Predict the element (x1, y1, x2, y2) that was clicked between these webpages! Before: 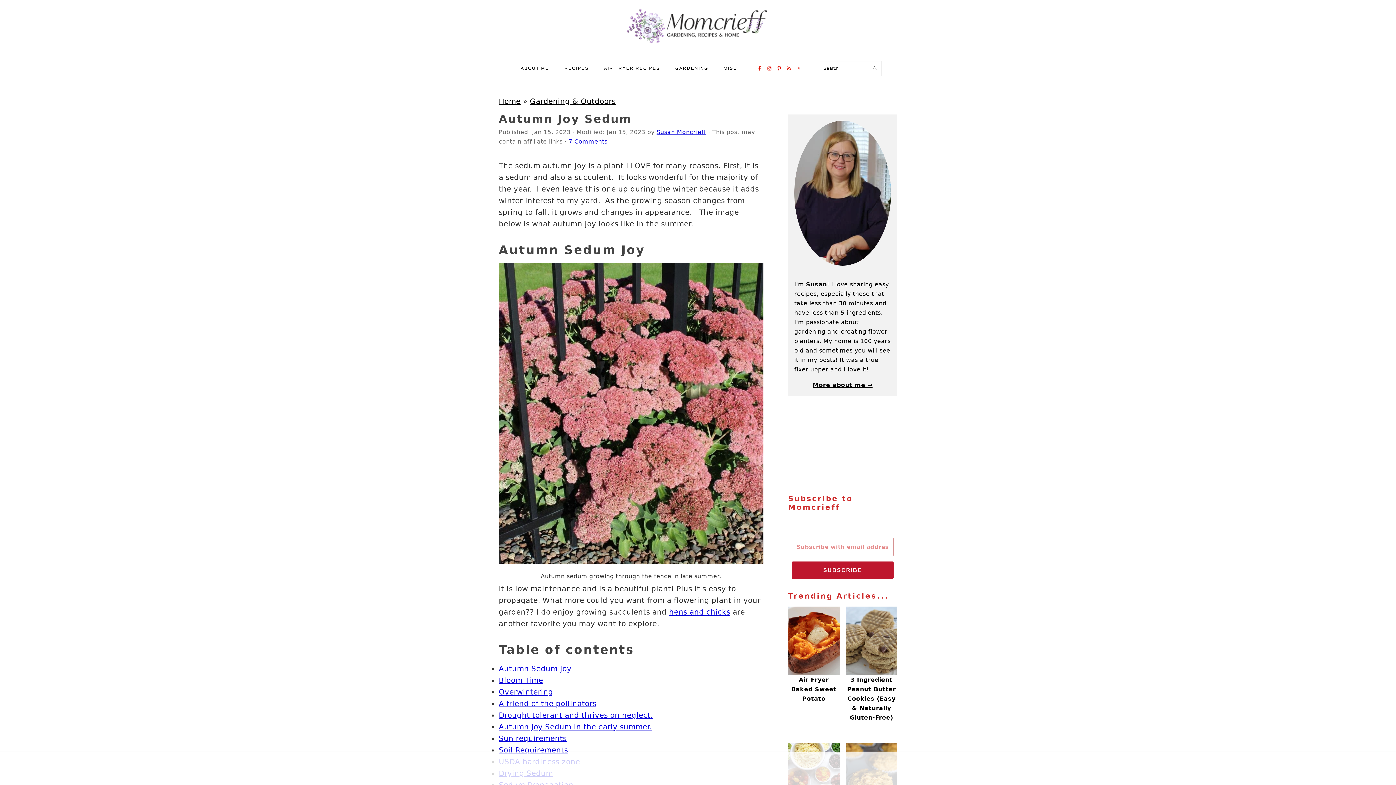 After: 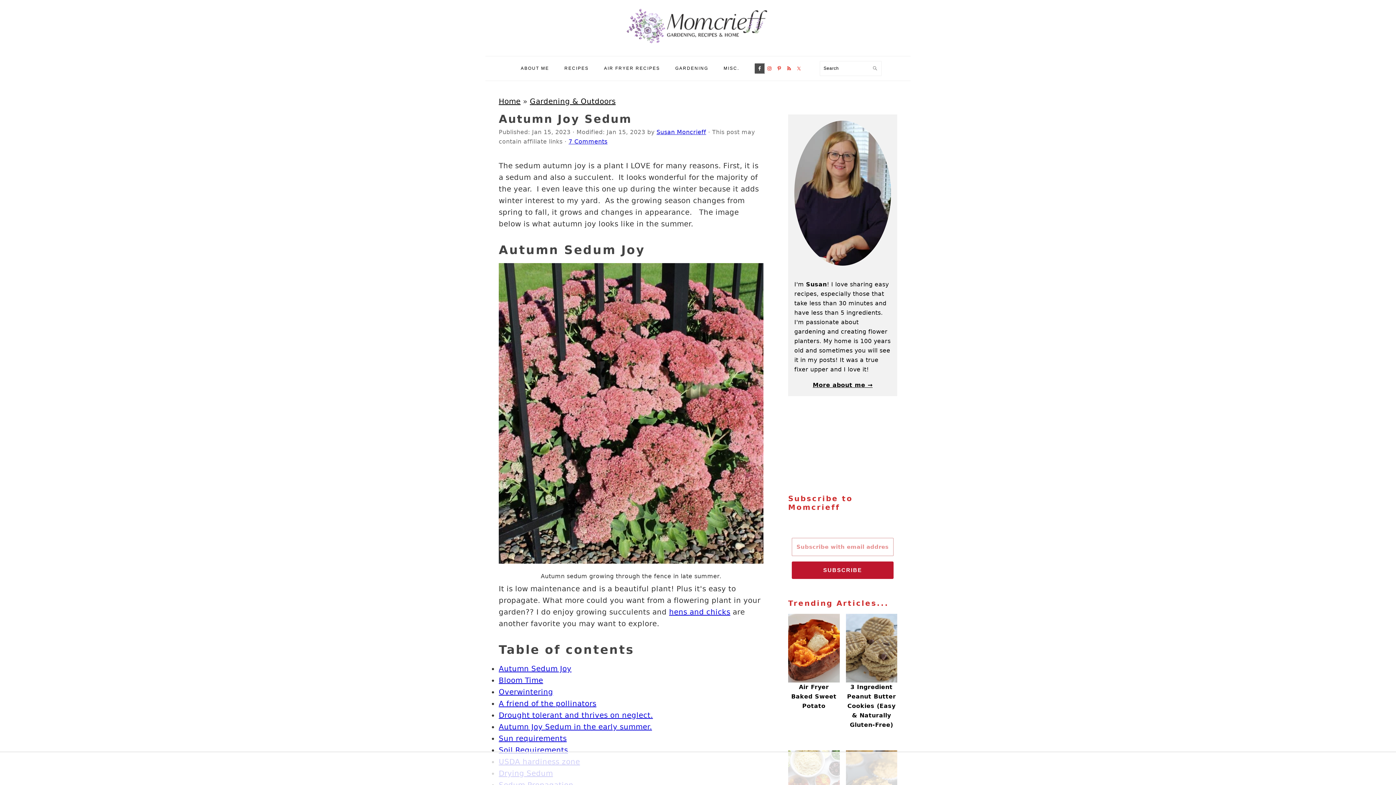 Action: bbox: (754, 63, 764, 73)